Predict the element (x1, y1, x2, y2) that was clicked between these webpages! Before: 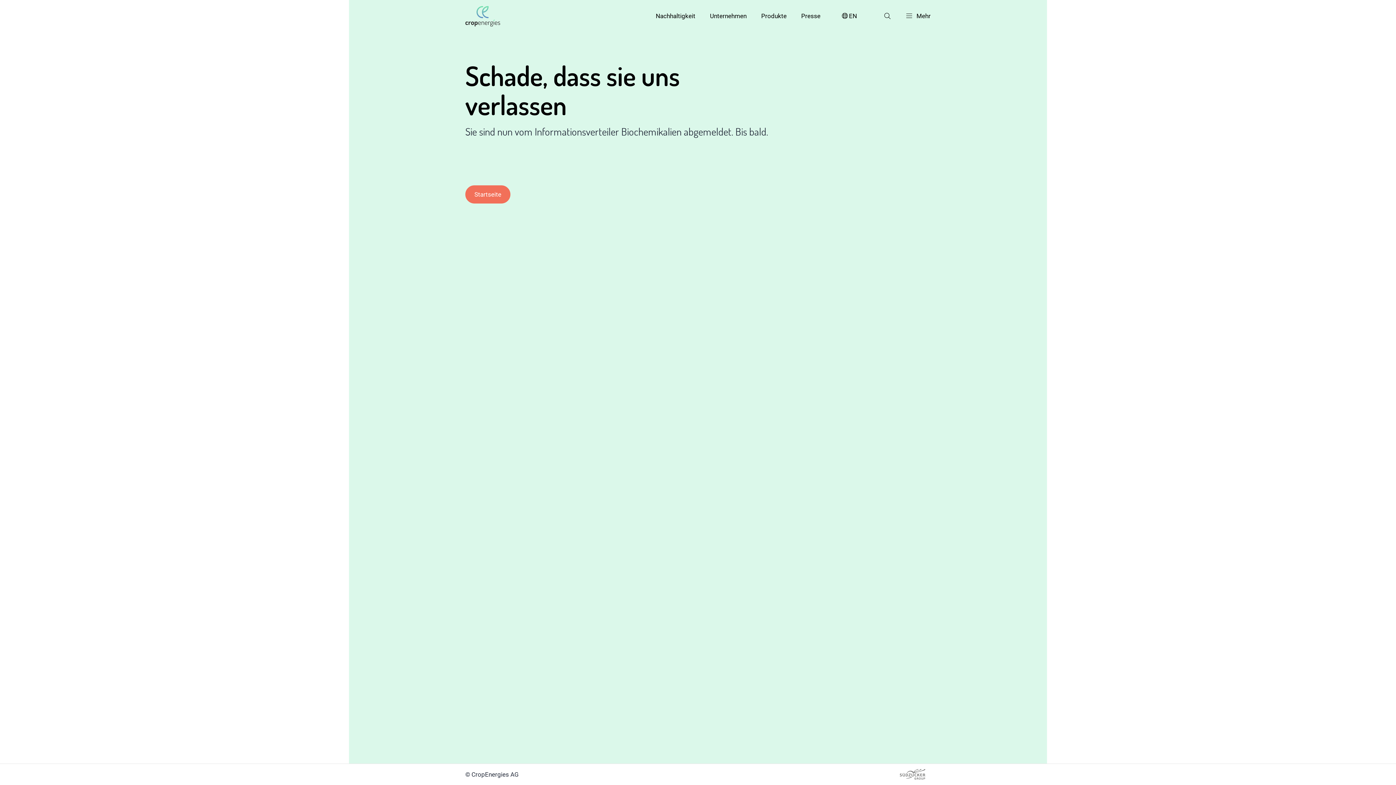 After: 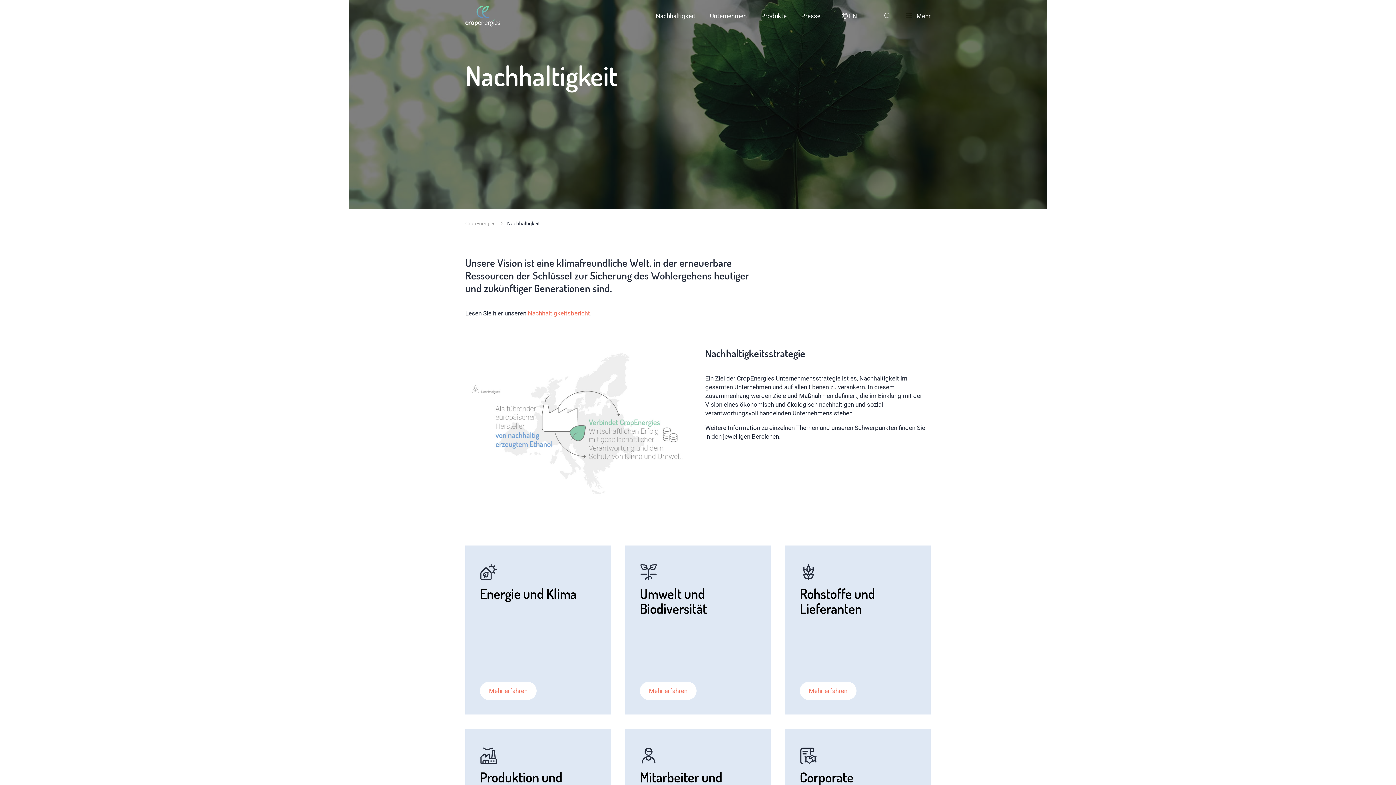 Action: label: Nachhaltigkeit bbox: (648, 0, 702, 32)